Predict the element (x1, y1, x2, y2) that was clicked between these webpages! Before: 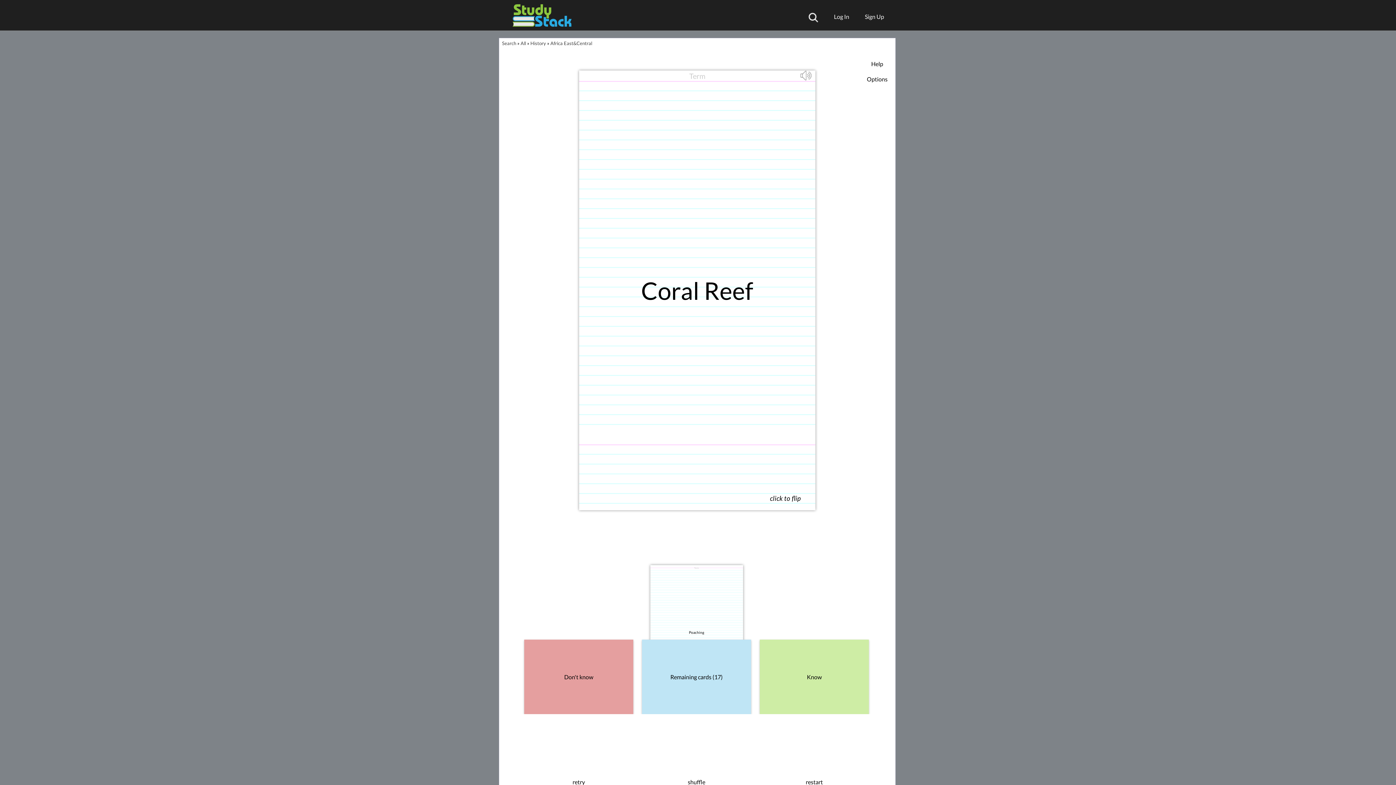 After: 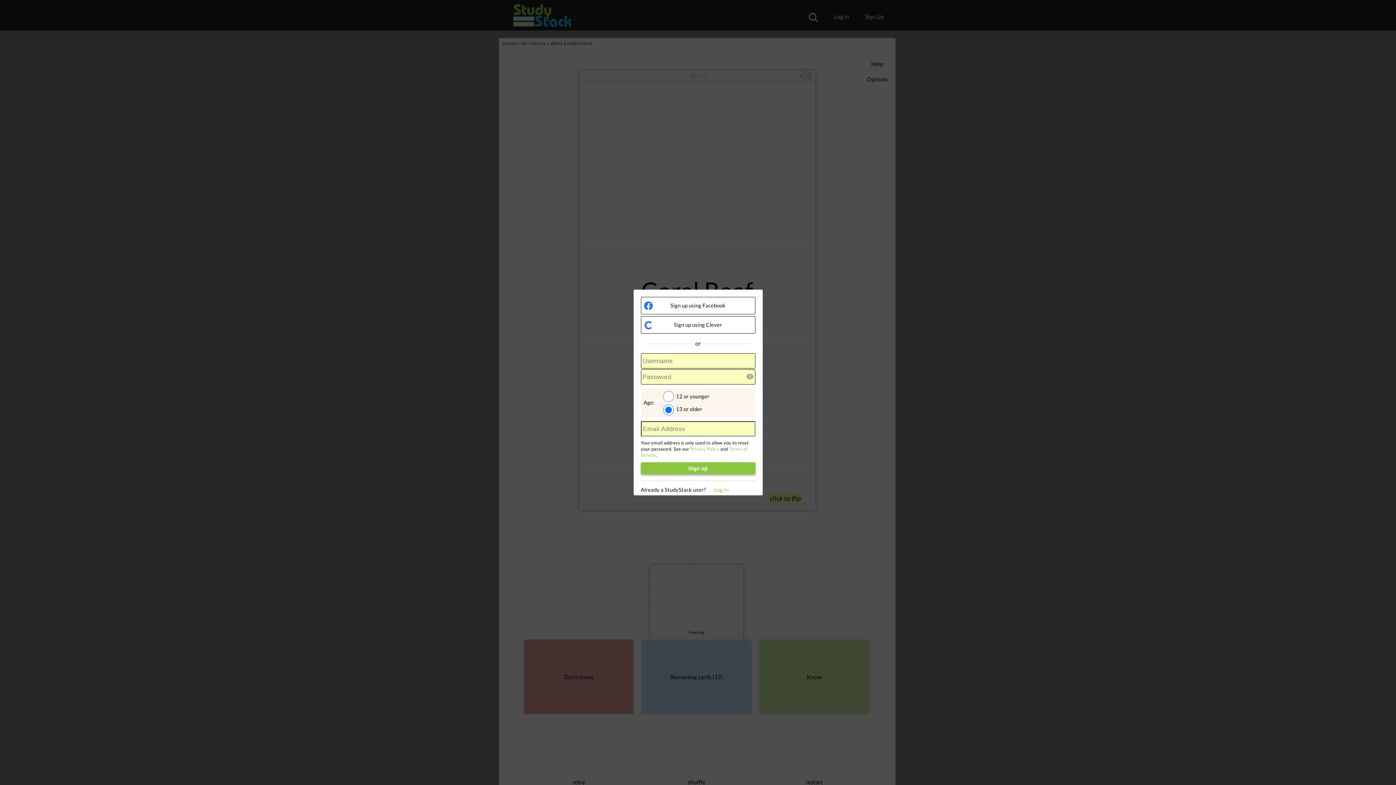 Action: bbox: (857, 9, 884, 23) label: Sign Up